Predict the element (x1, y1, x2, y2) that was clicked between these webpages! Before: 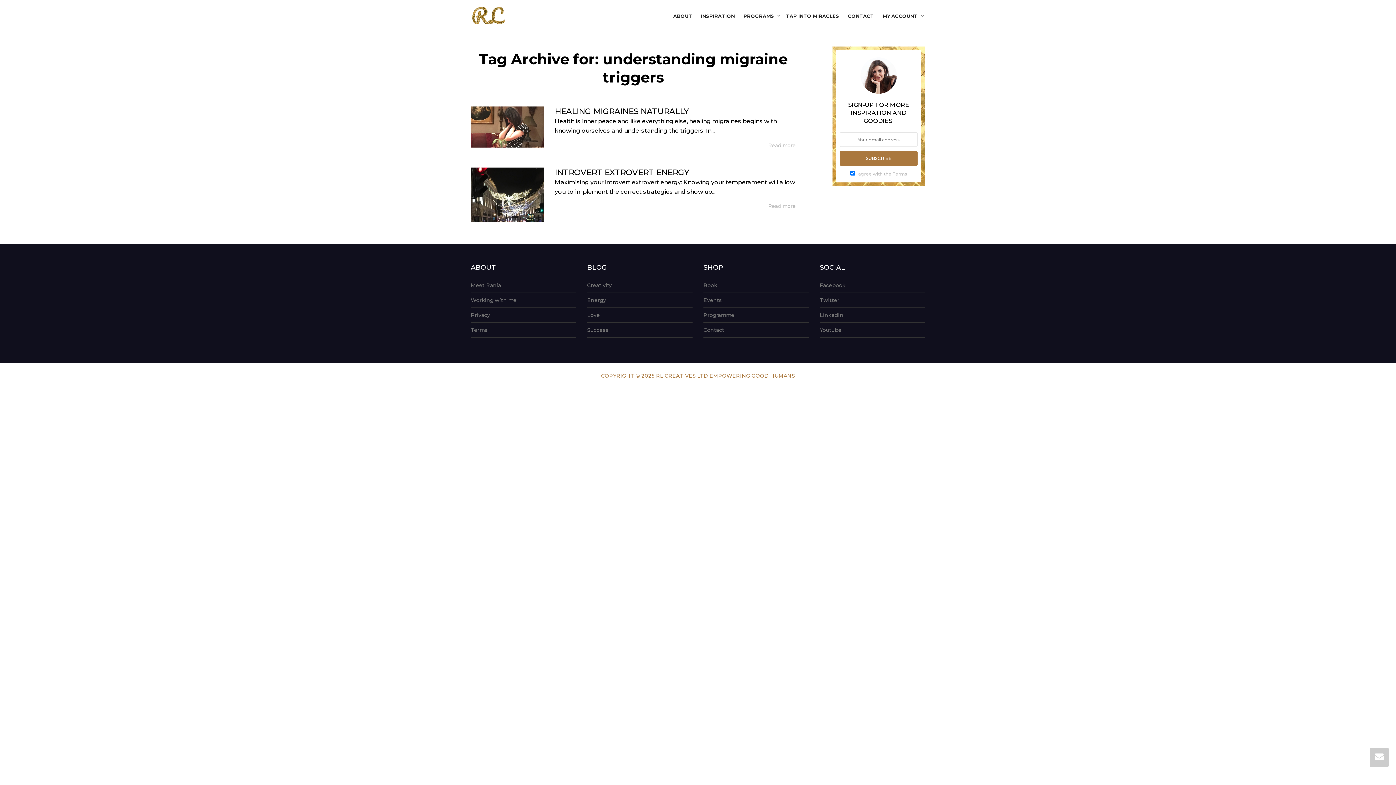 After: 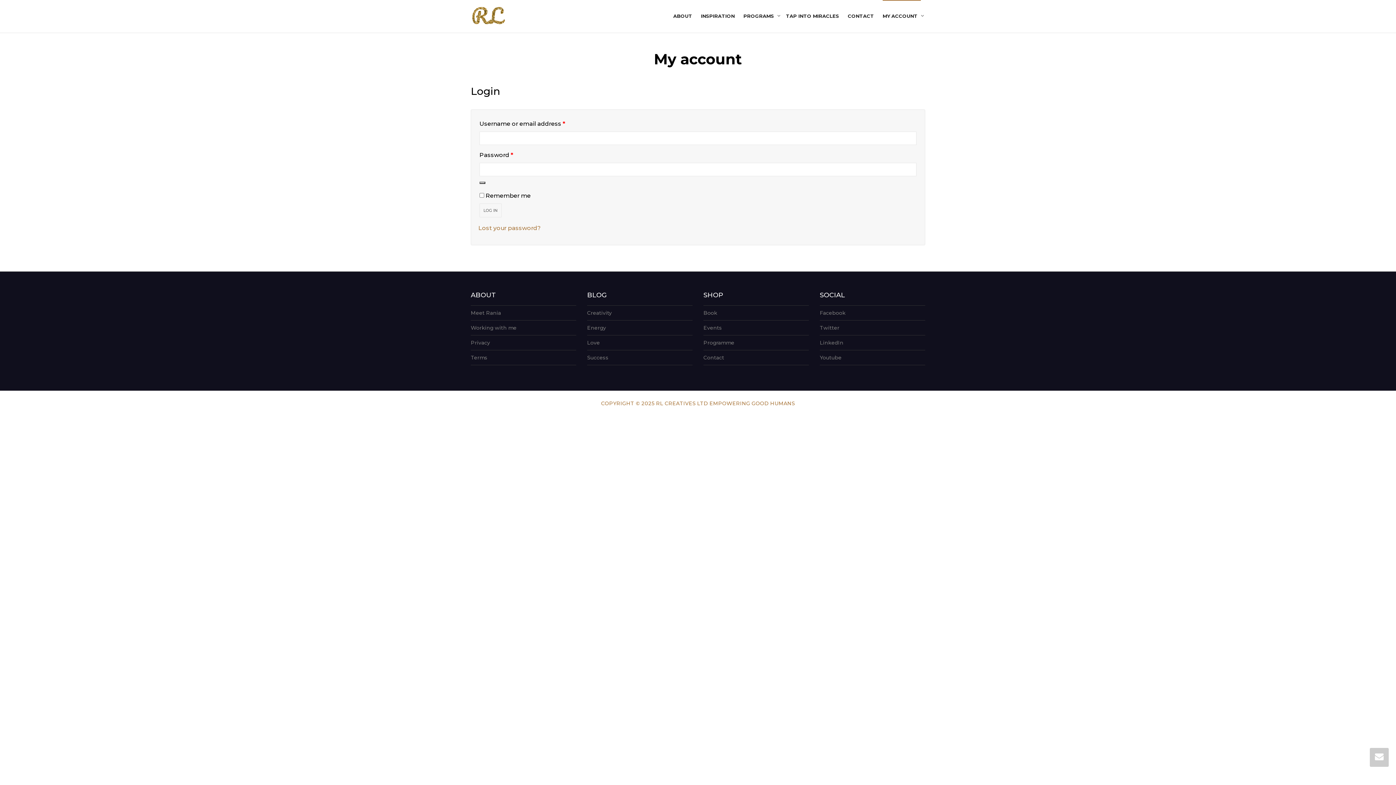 Action: bbox: (882, 0, 921, 32) label: MY ACCOUNT 